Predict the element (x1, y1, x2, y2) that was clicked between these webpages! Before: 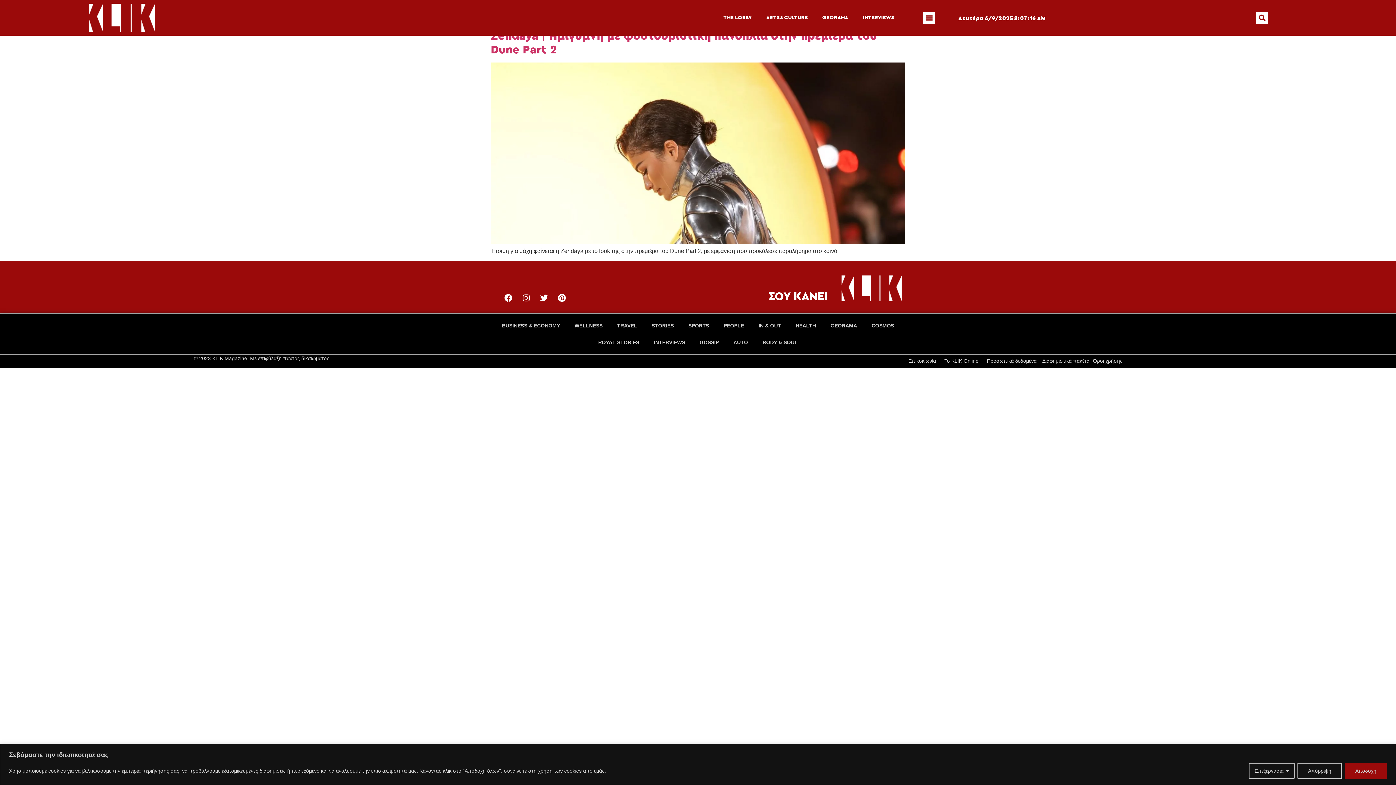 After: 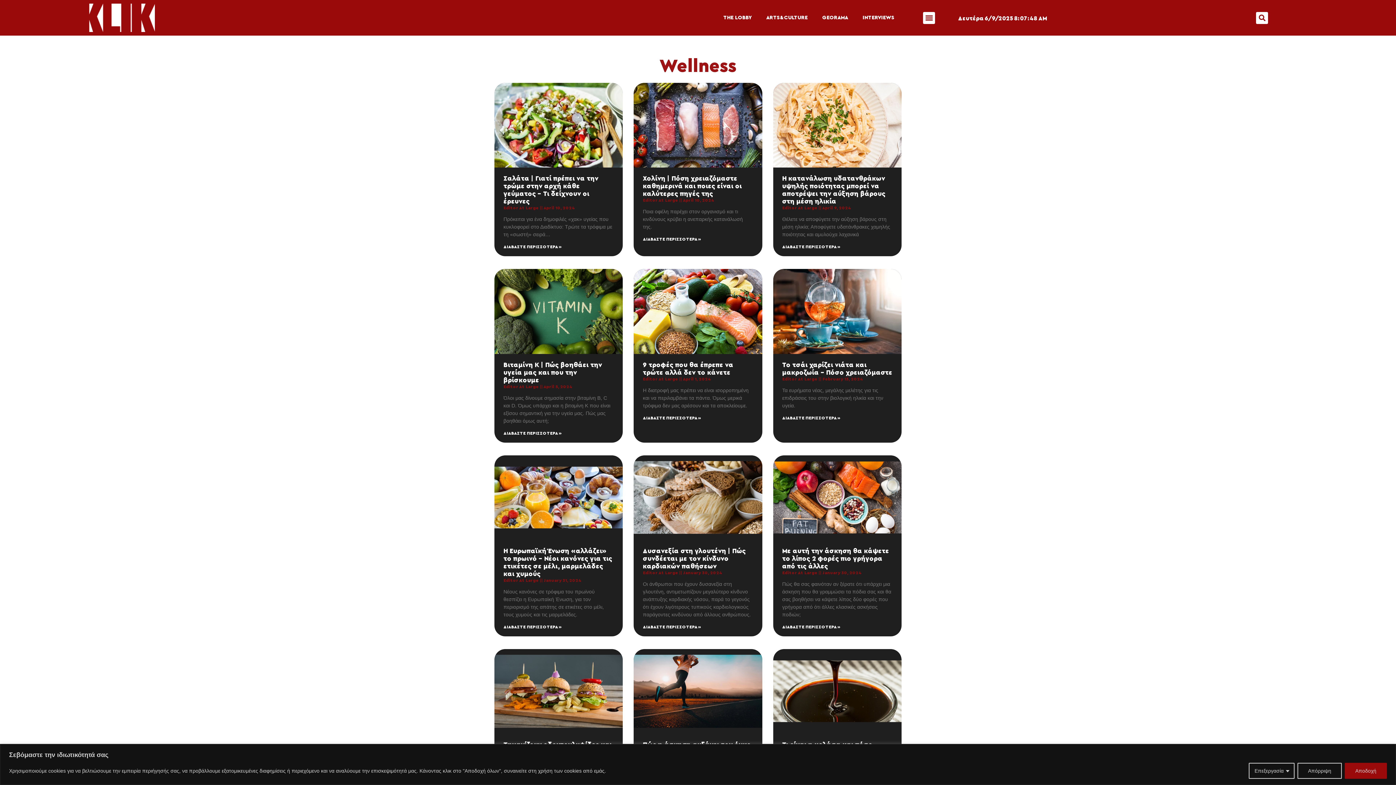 Action: label: WELLNESS bbox: (567, 317, 610, 334)